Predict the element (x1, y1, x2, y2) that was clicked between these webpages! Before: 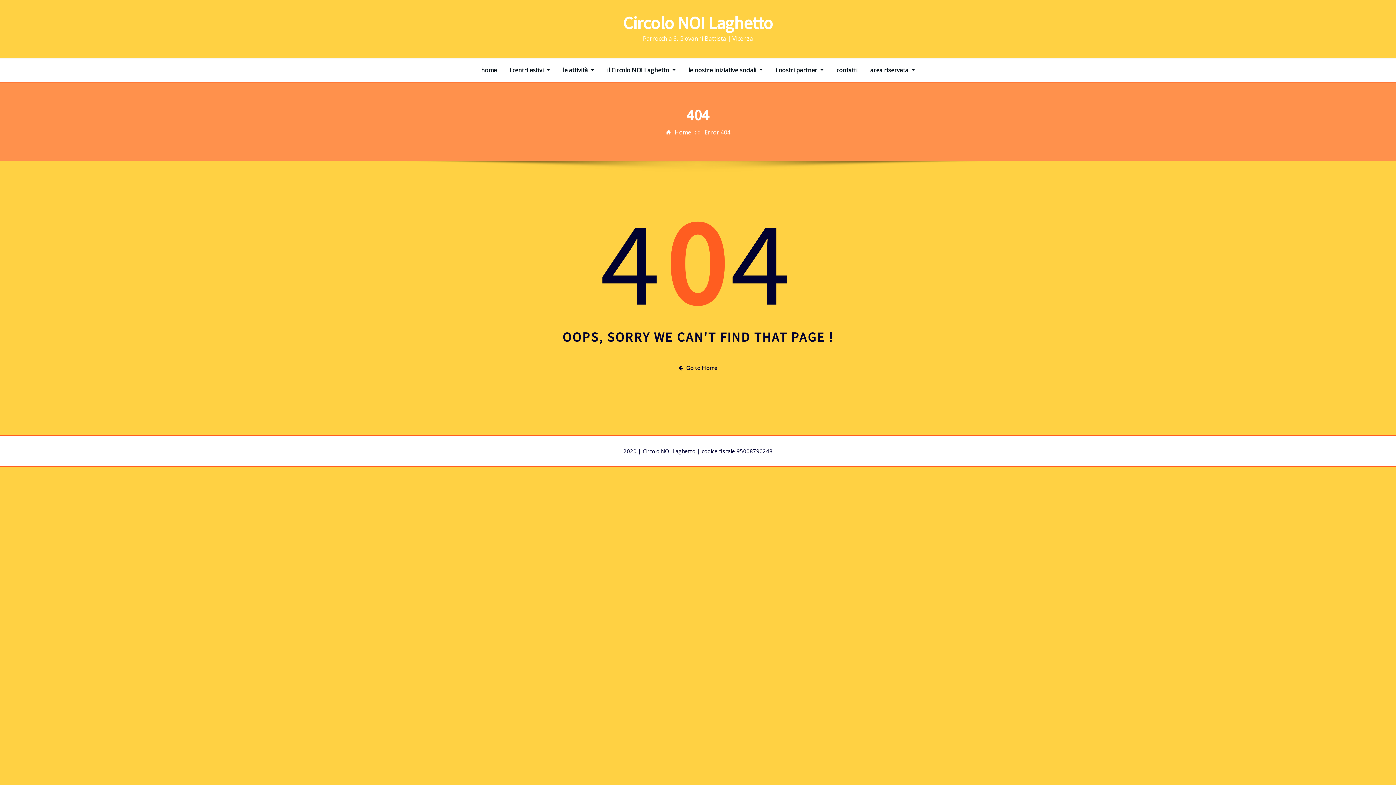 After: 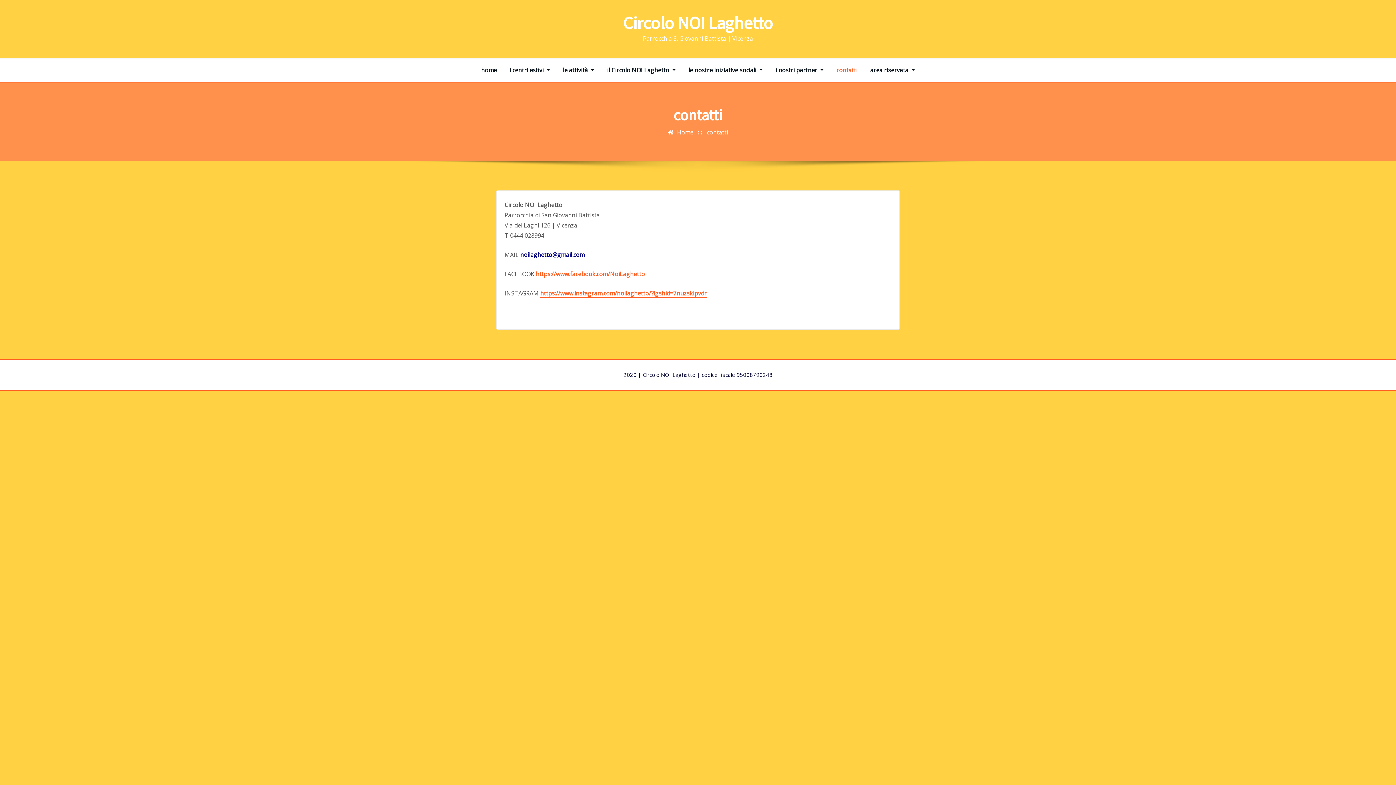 Action: label: contatti bbox: (836, 65, 857, 75)